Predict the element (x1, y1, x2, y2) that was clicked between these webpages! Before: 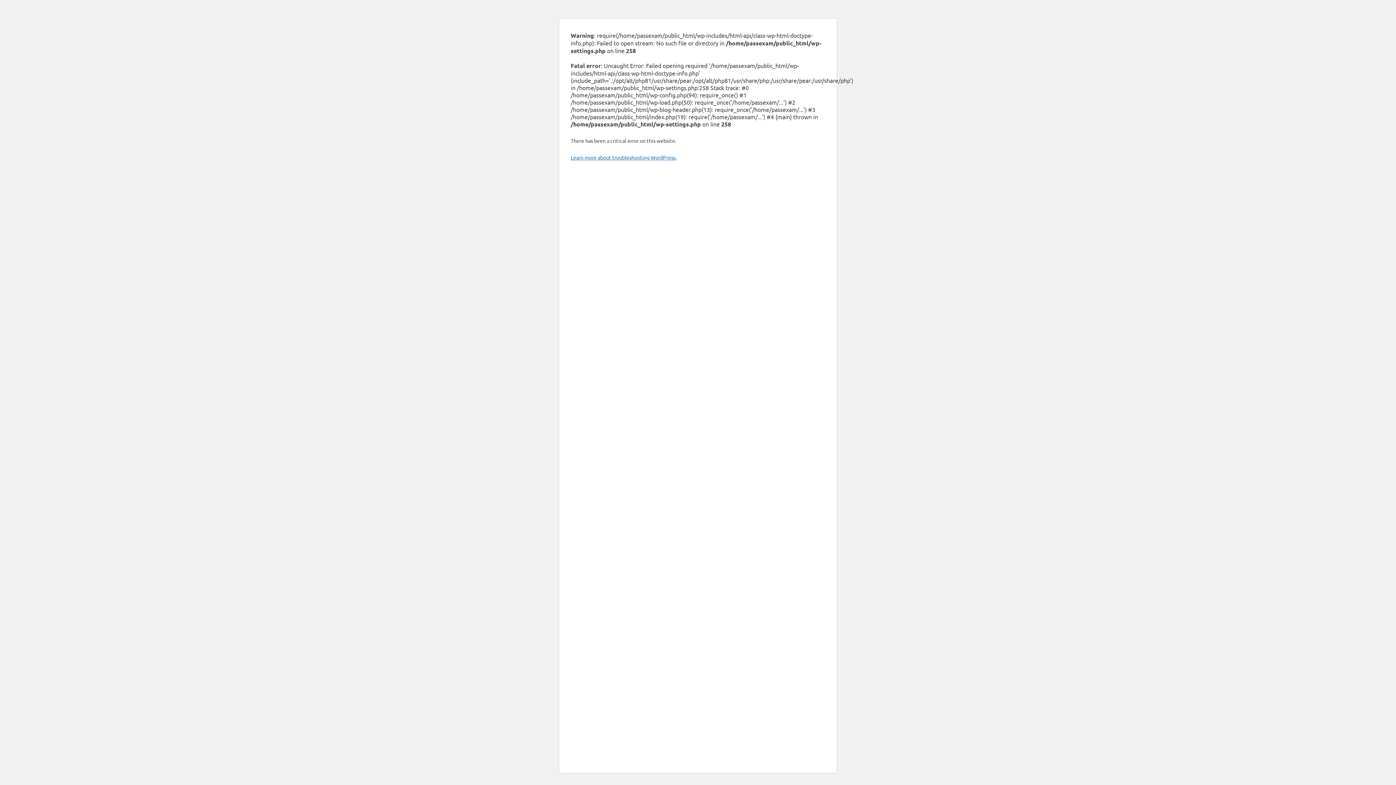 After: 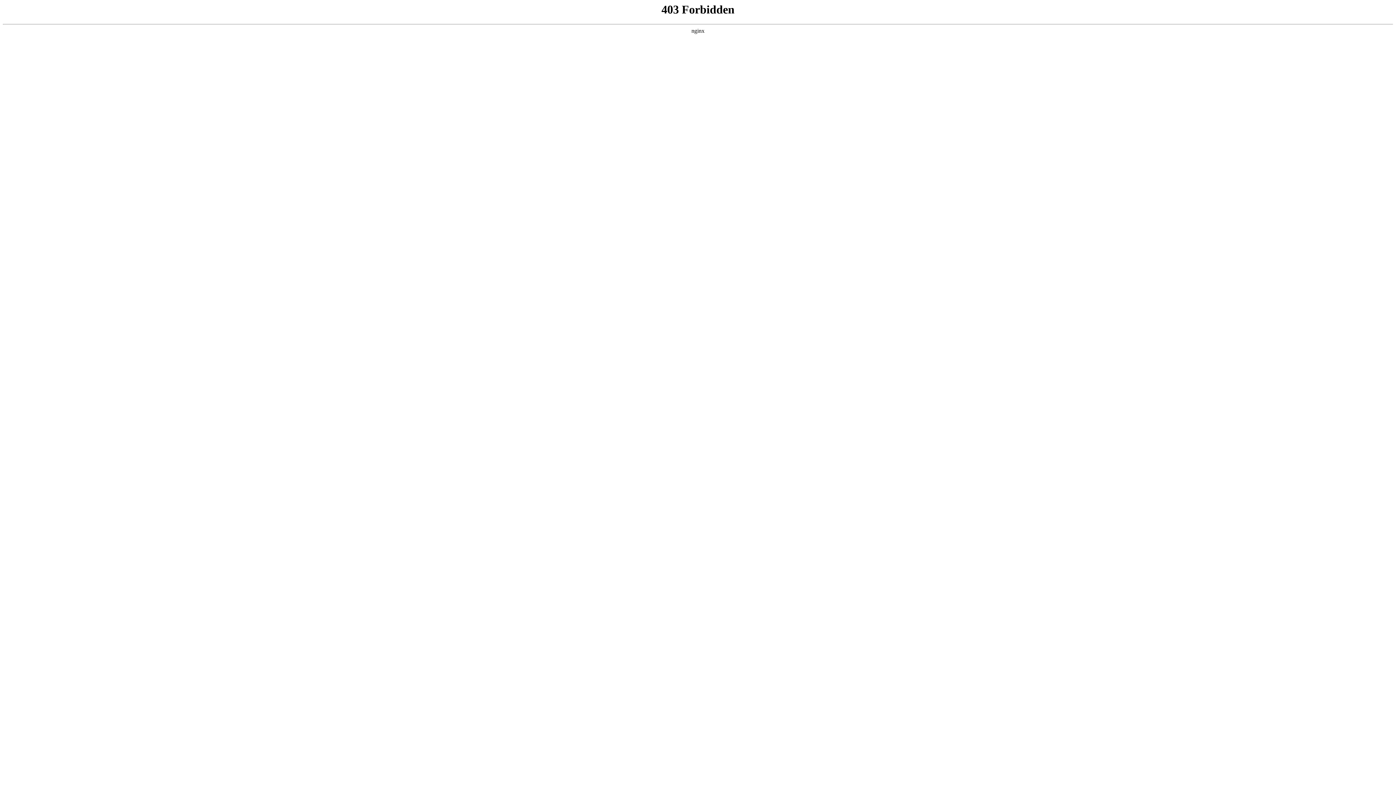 Action: label: Learn more about troubleshooting WordPress. bbox: (570, 154, 676, 160)